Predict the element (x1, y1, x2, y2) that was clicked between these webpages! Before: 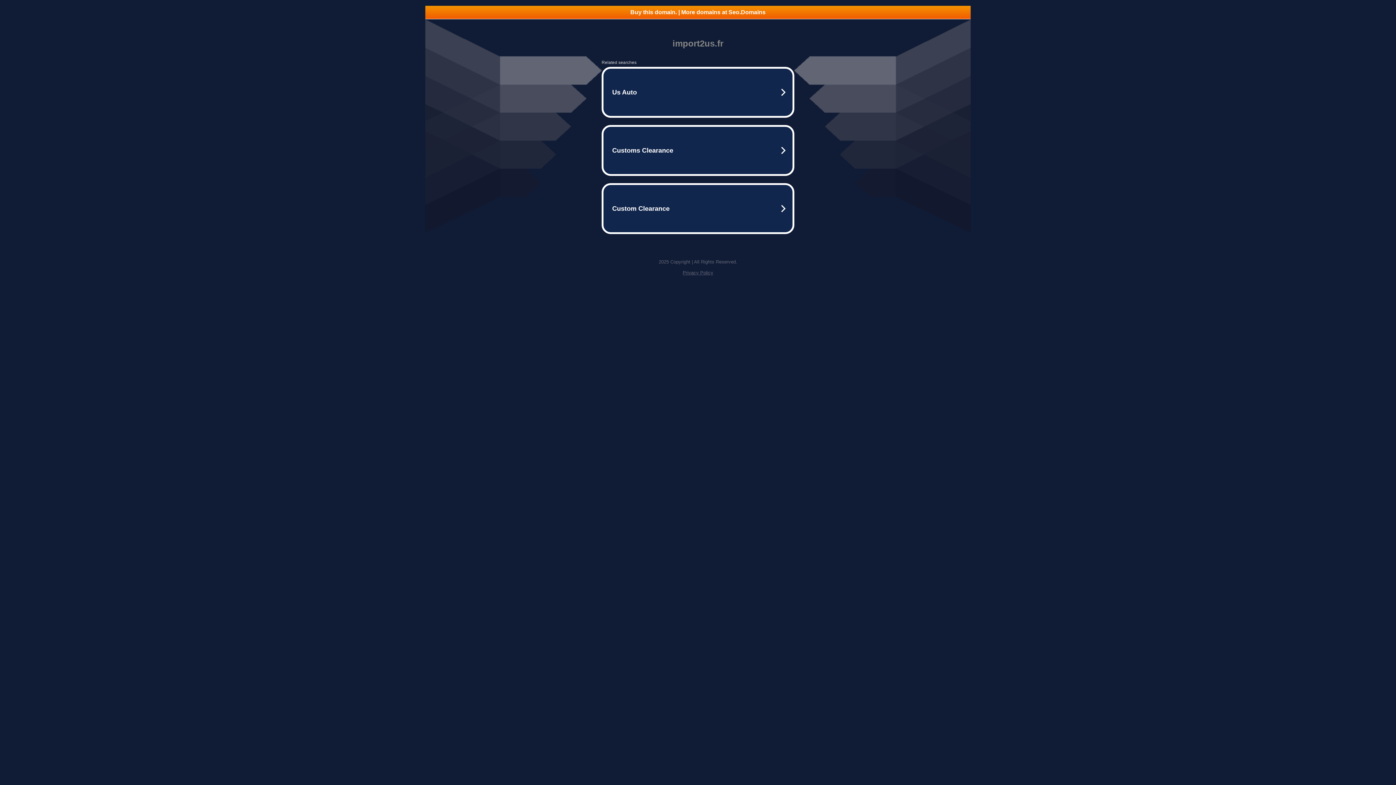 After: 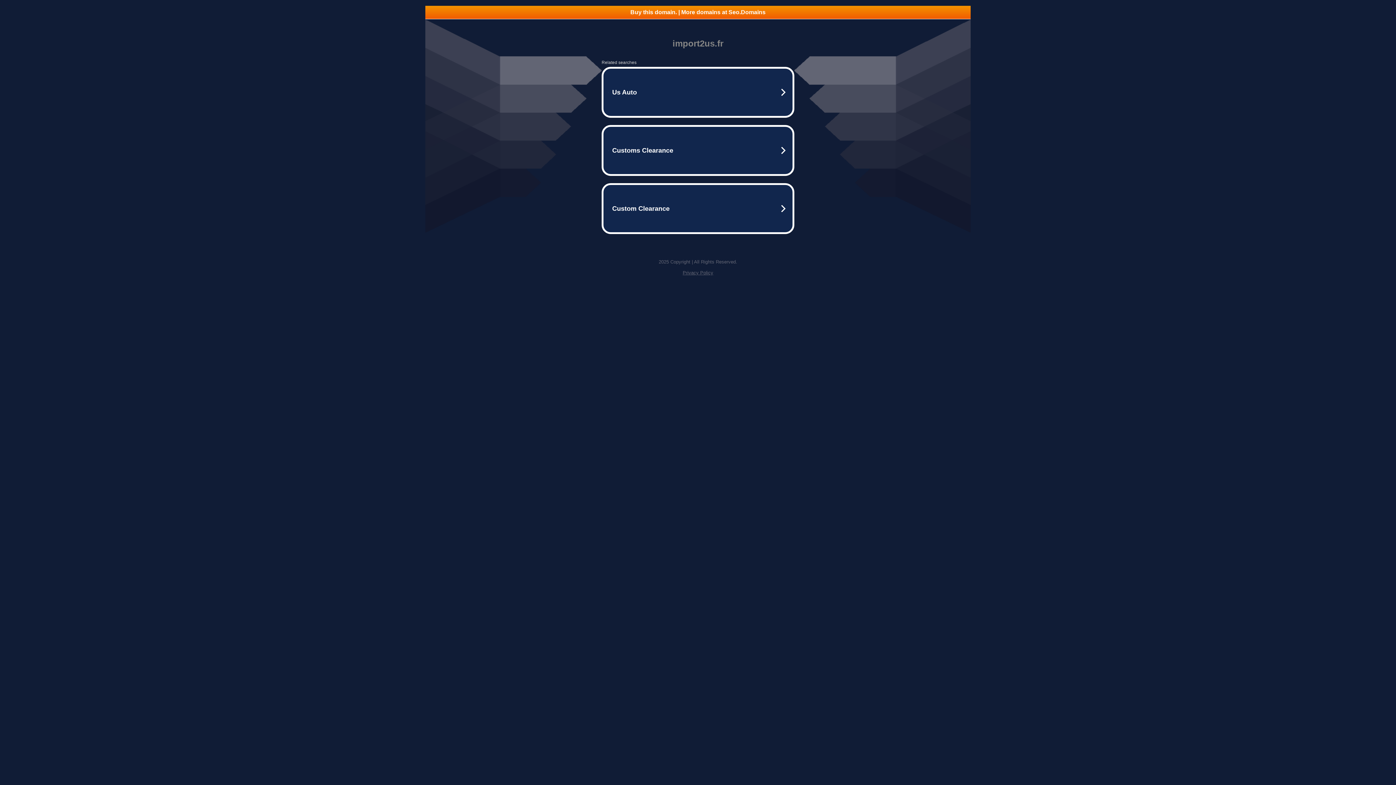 Action: bbox: (682, 270, 713, 275) label: Privacy Policy